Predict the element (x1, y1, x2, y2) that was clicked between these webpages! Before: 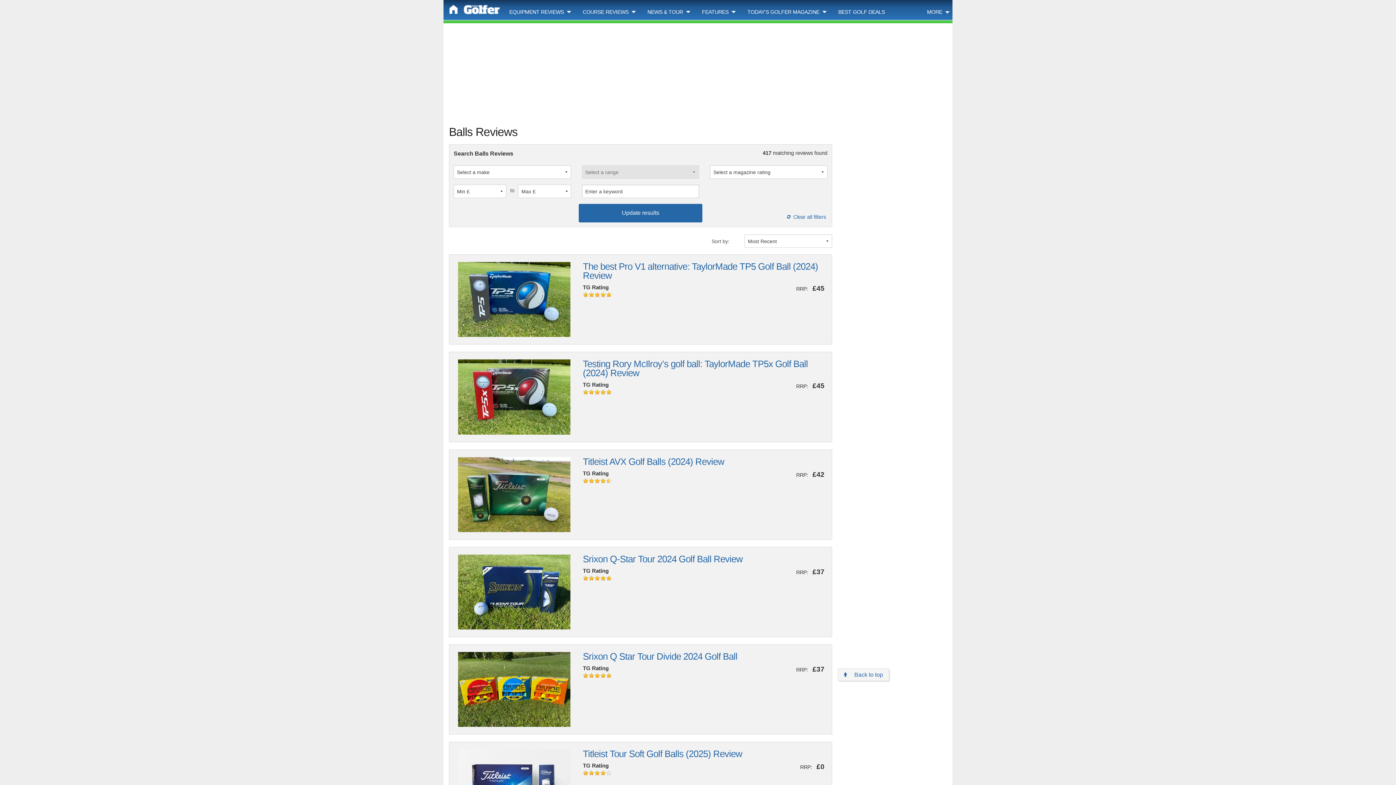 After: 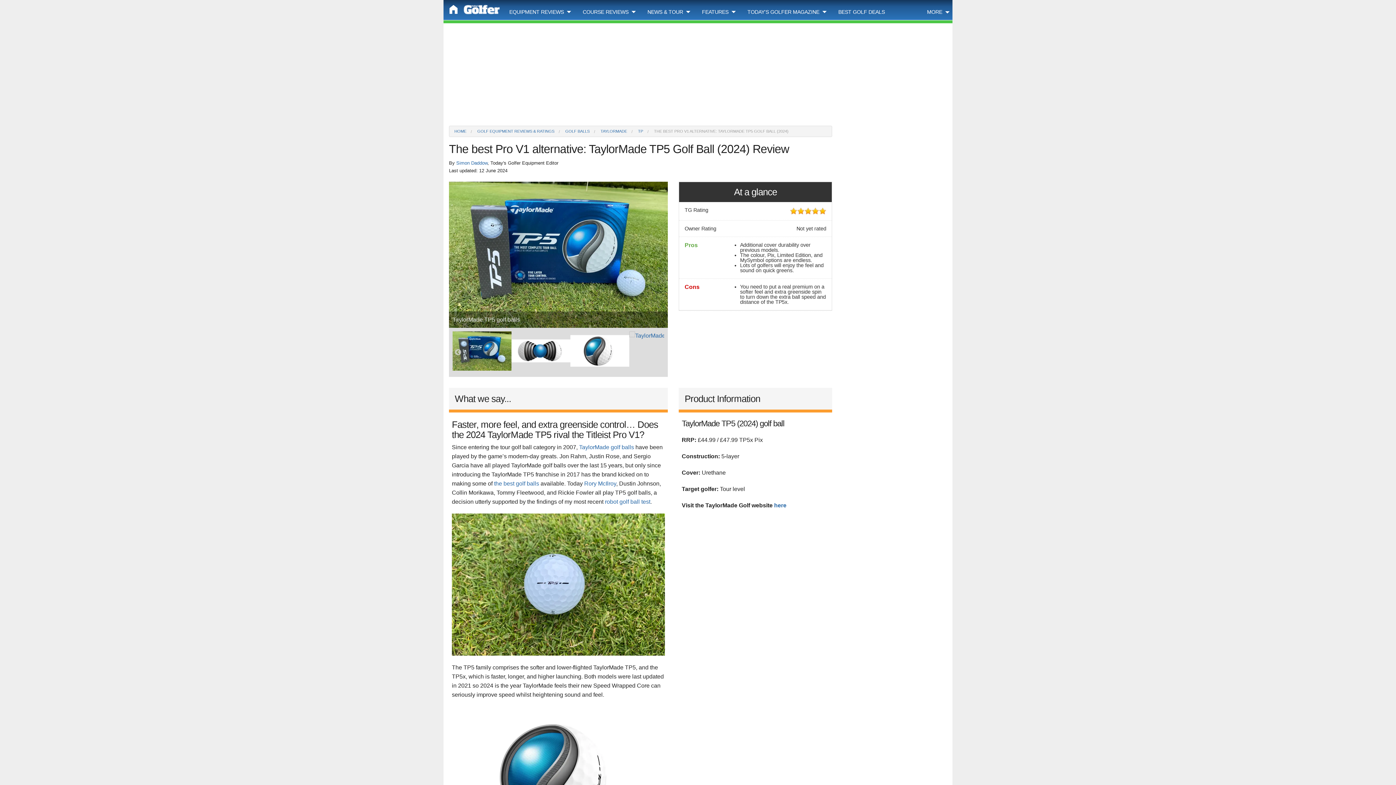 Action: bbox: (456, 296, 572, 302)